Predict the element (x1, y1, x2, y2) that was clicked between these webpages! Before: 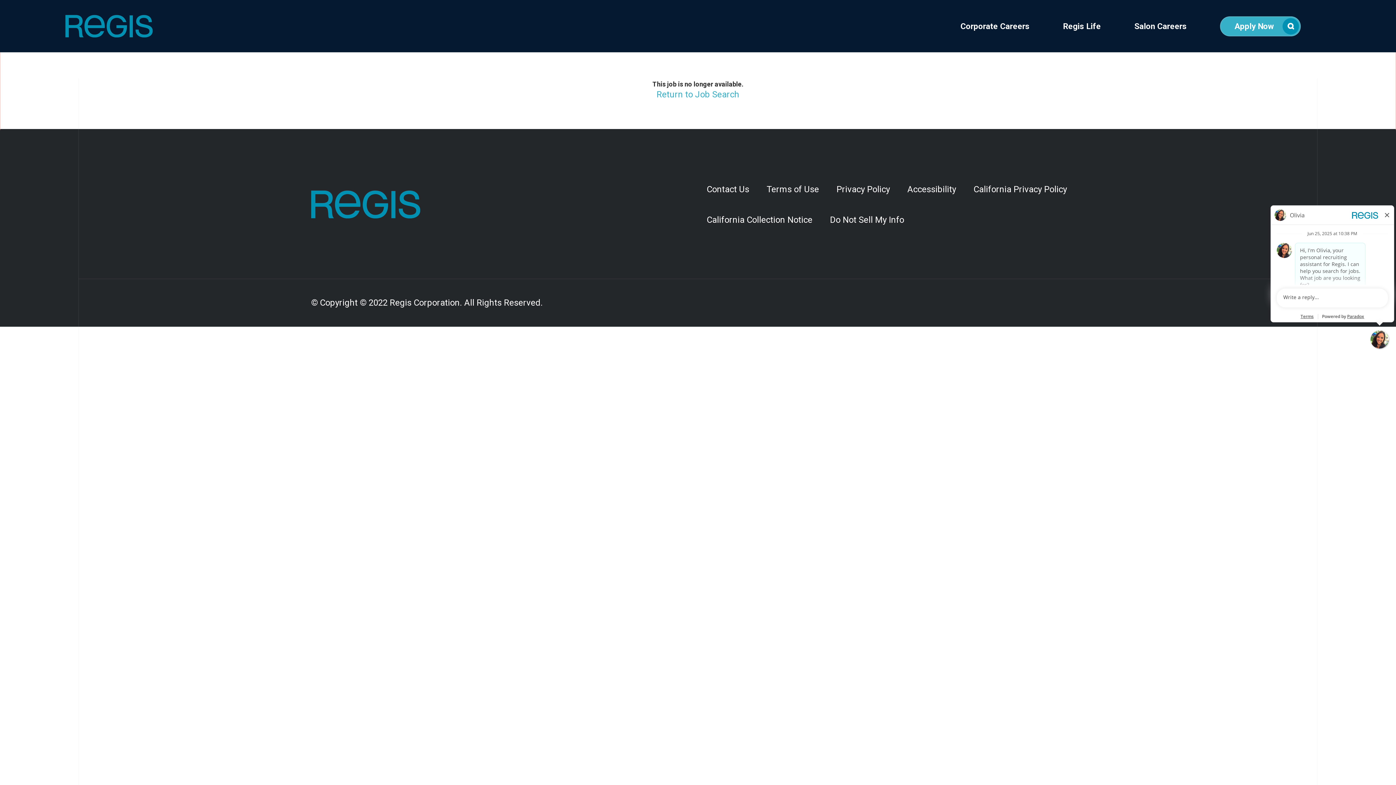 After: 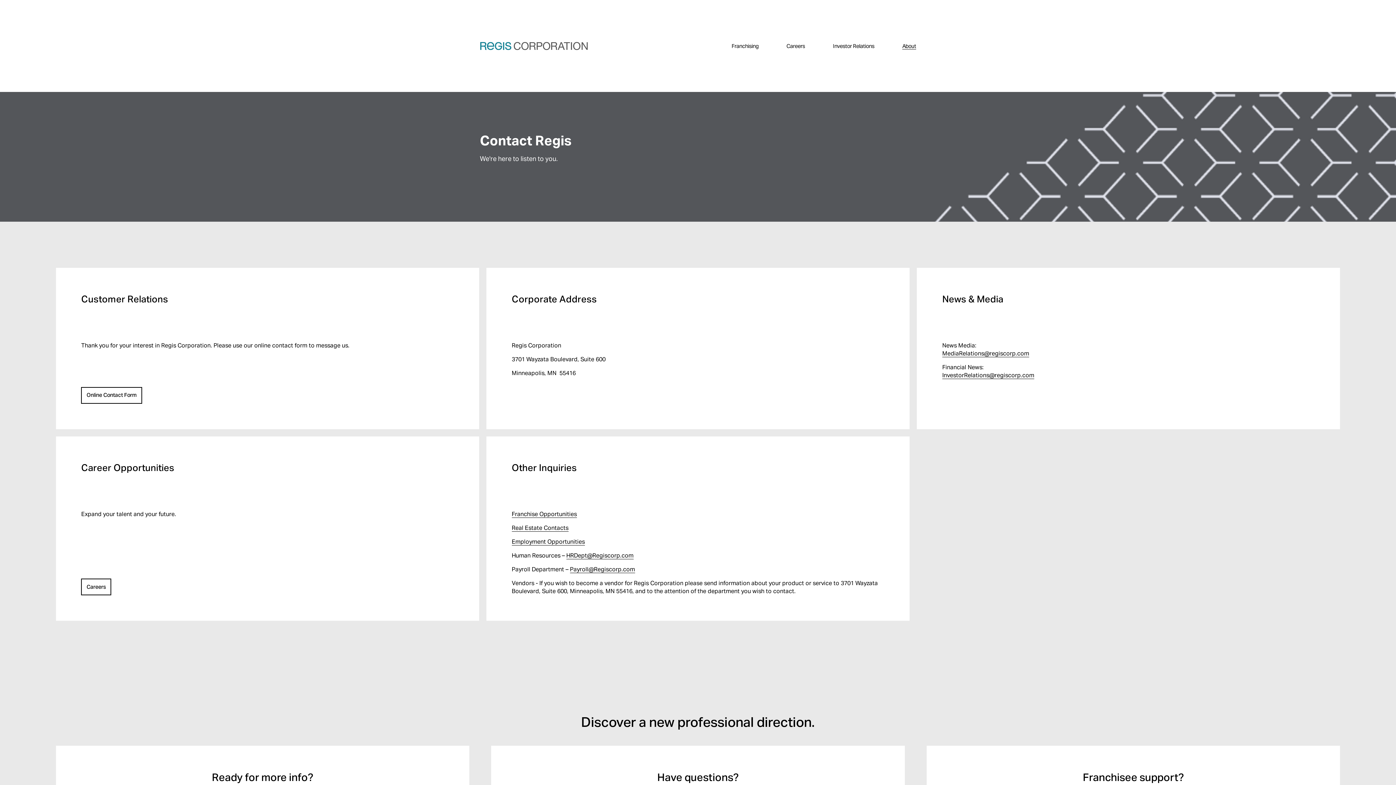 Action: bbox: (698, 174, 758, 204) label: Contact Us